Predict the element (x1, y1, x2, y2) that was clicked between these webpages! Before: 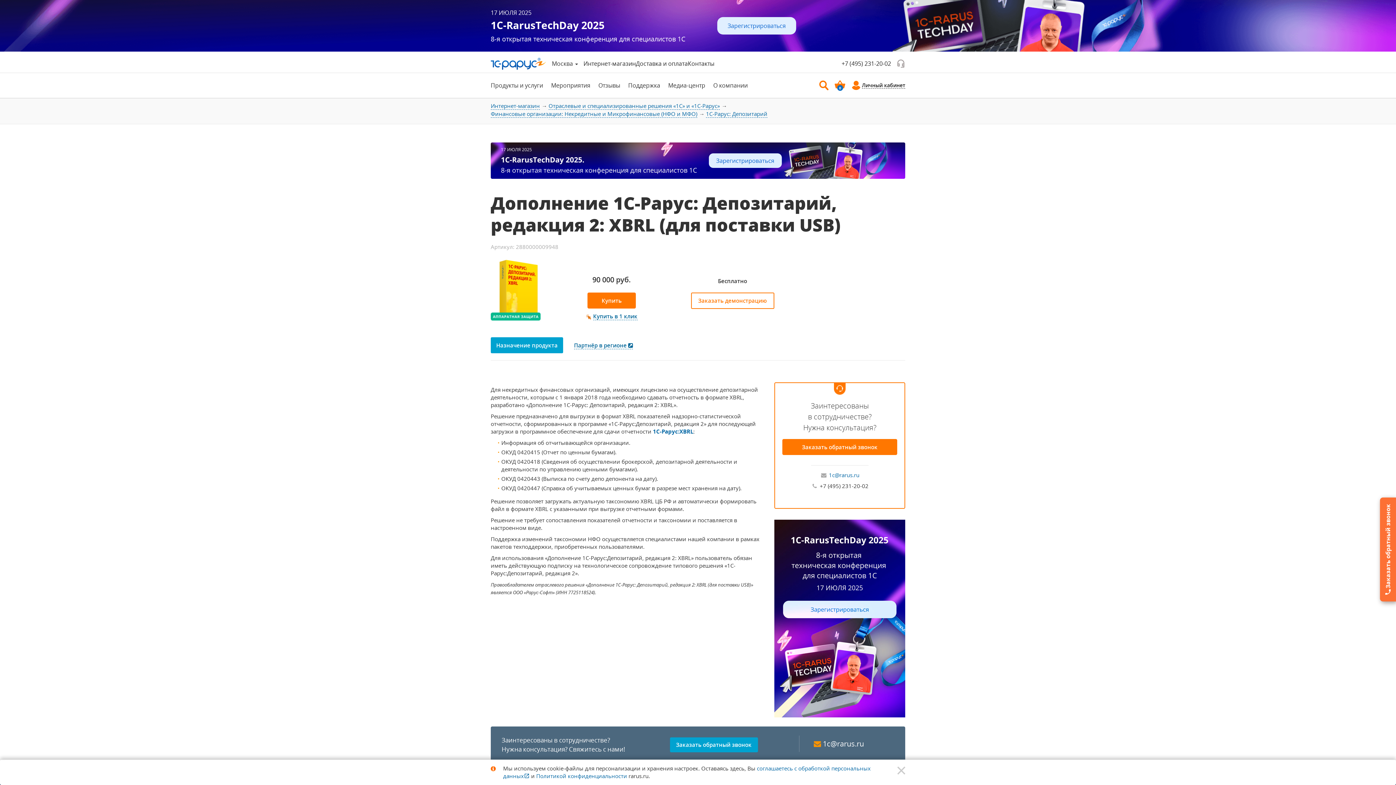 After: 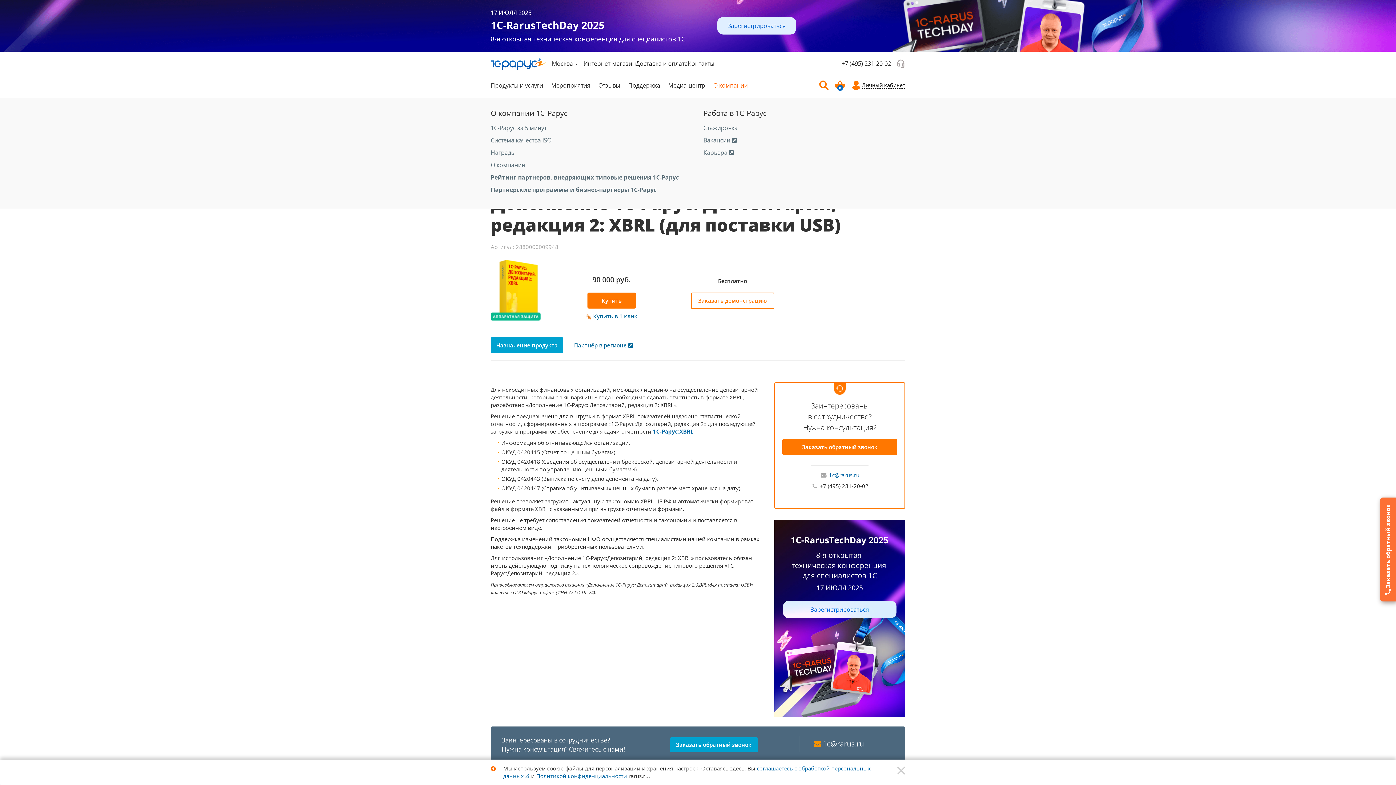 Action: bbox: (709, 81, 748, 89) label: О компании